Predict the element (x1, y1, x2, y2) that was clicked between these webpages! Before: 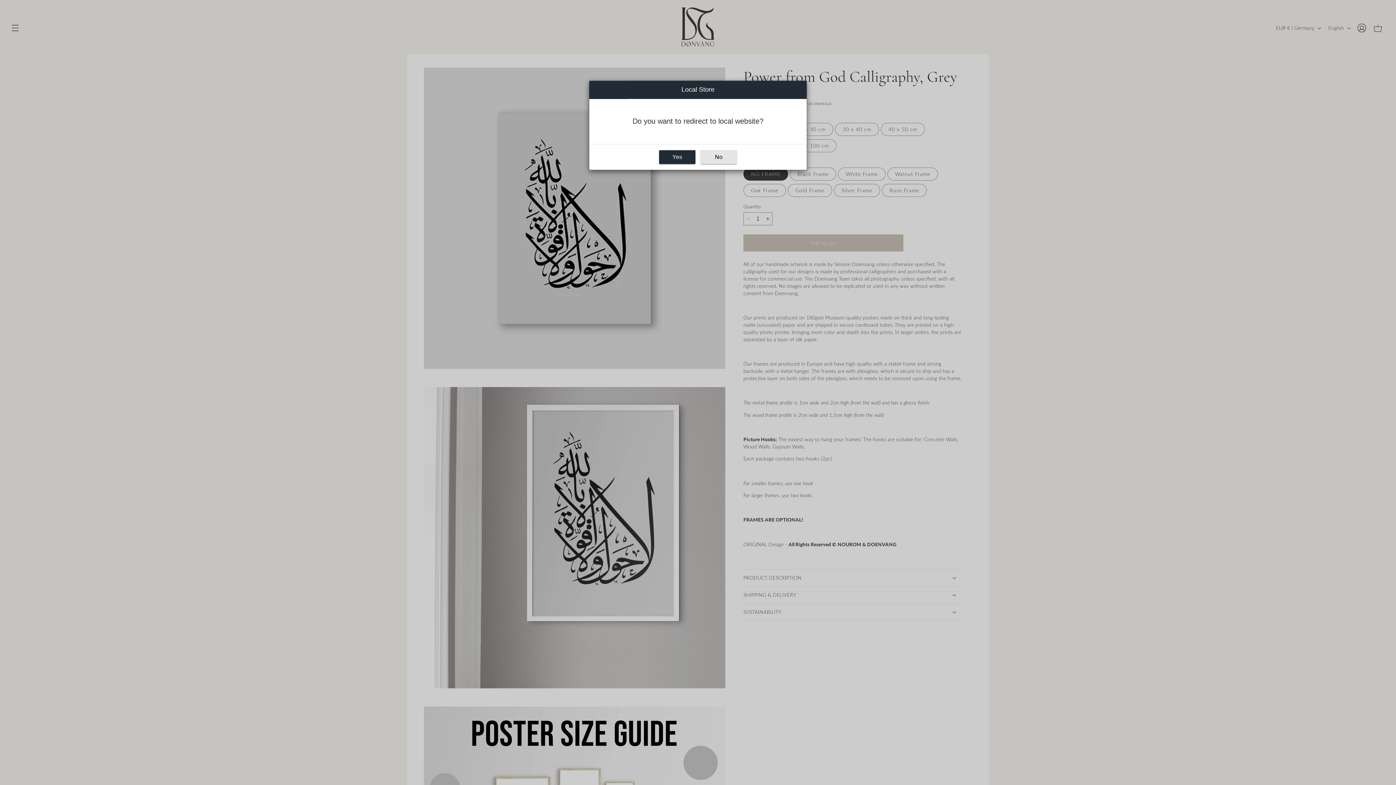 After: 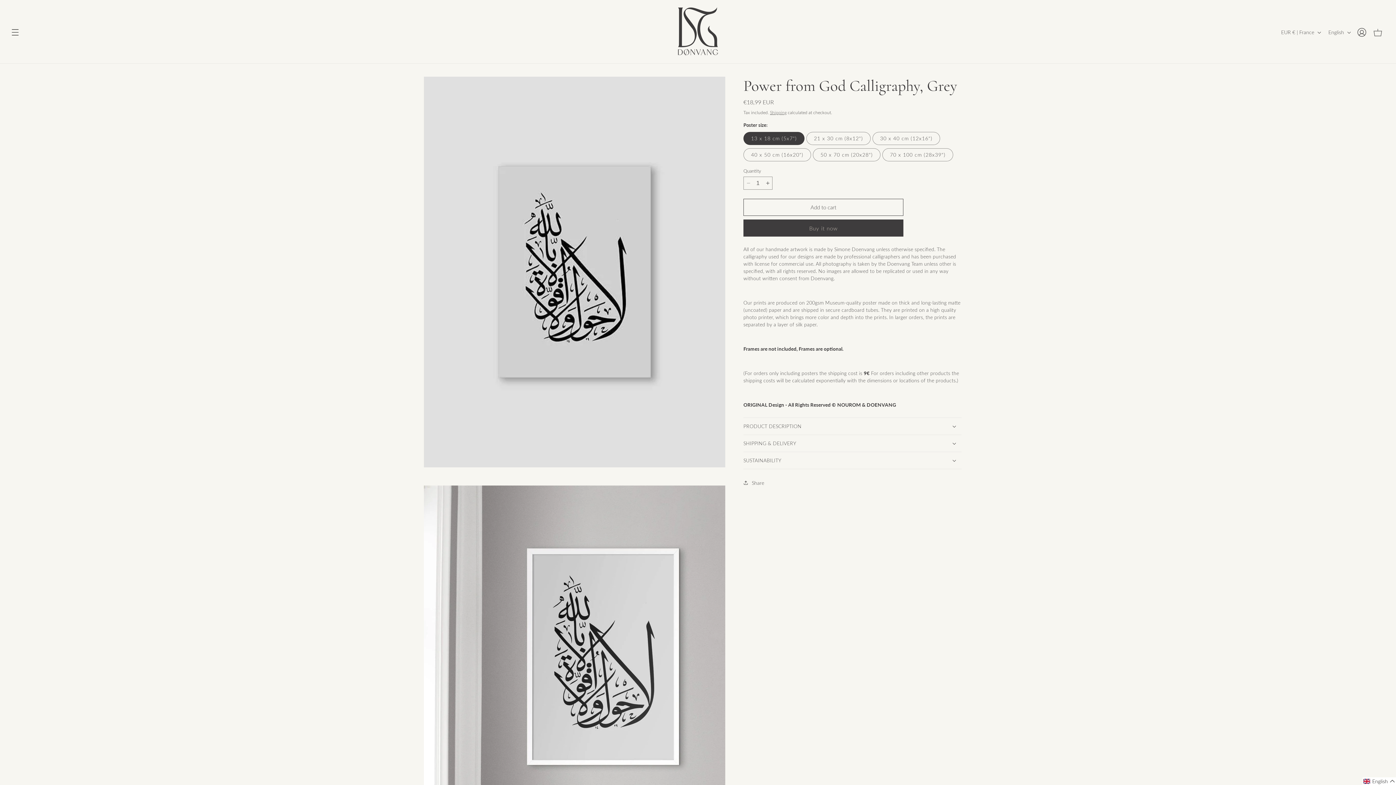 Action: bbox: (659, 150, 695, 164) label: Yes